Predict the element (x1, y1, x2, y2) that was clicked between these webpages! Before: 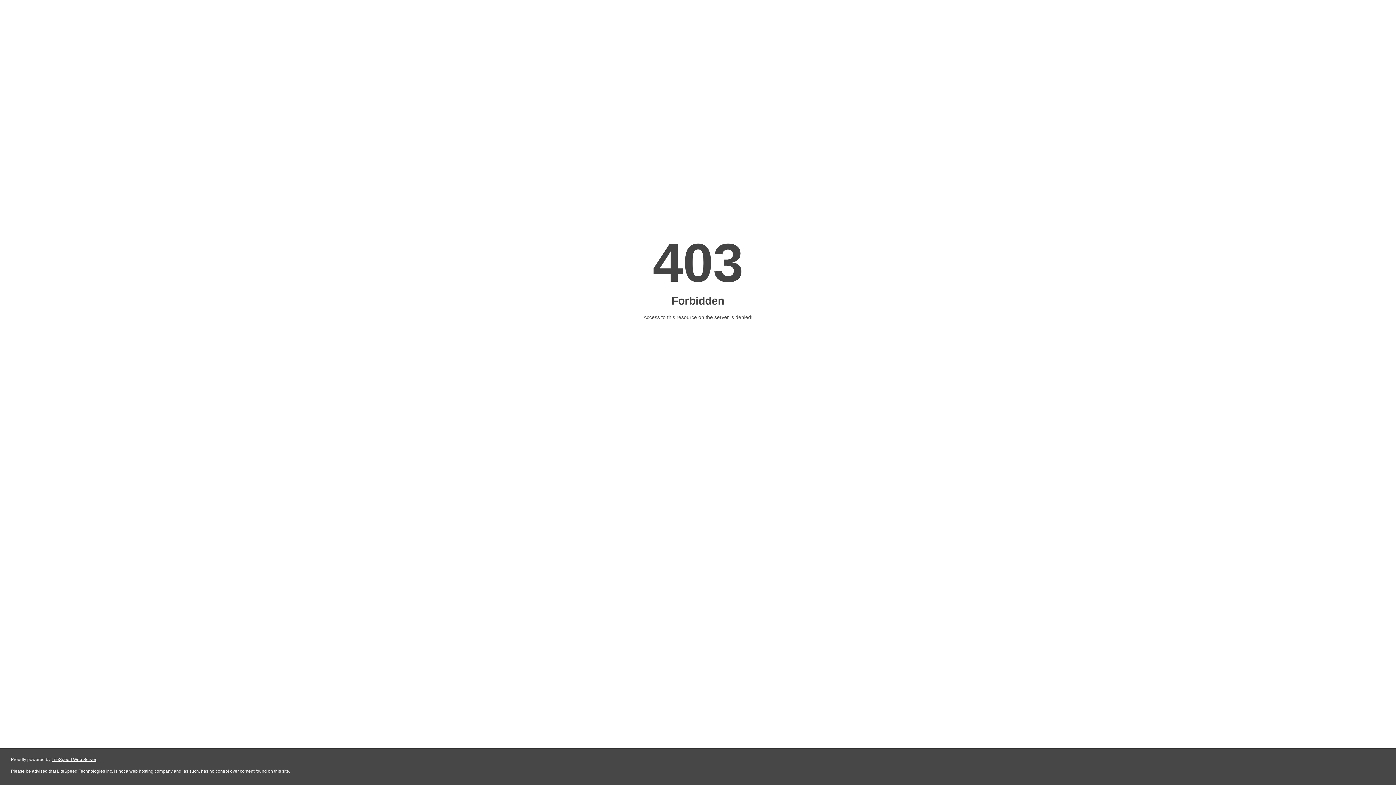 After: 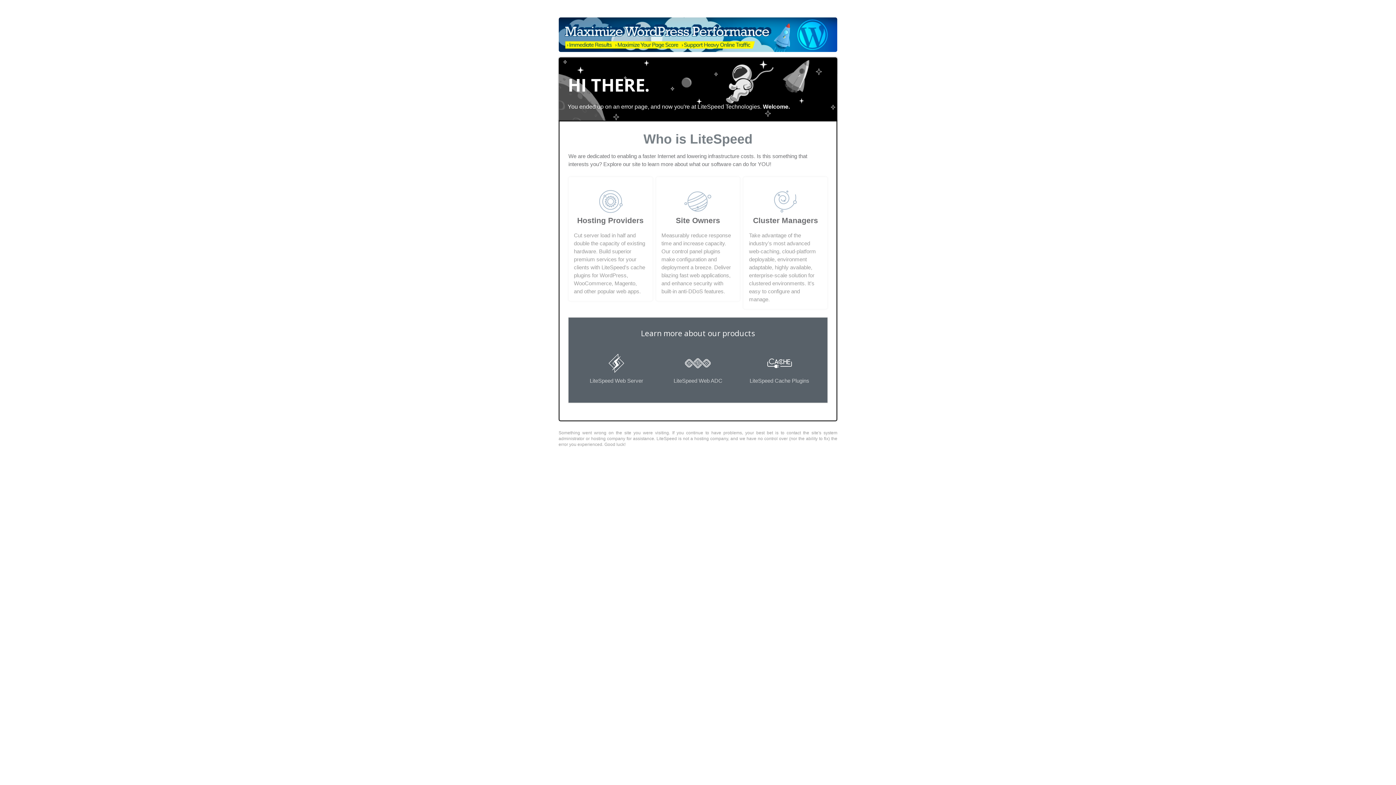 Action: label: LiteSpeed Web Server bbox: (51, 757, 96, 762)